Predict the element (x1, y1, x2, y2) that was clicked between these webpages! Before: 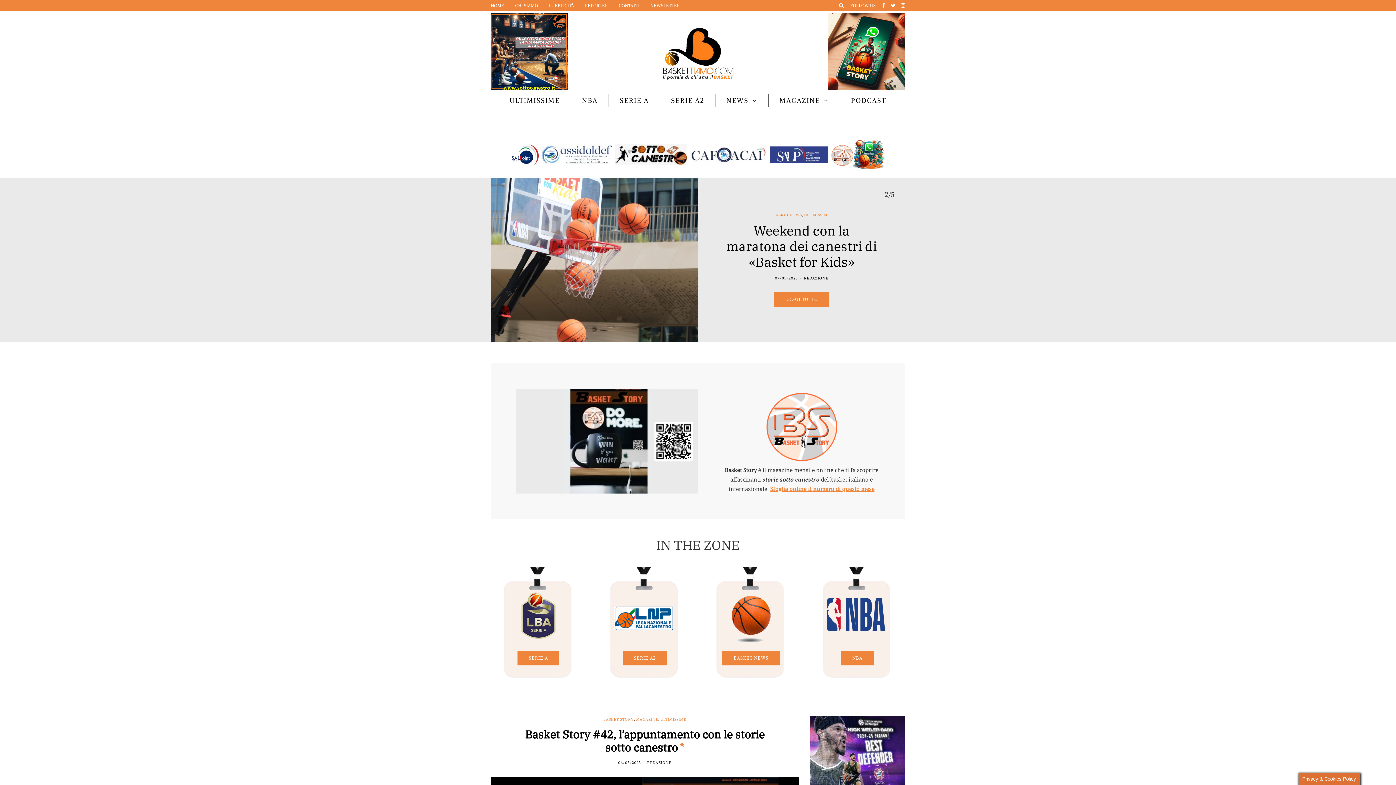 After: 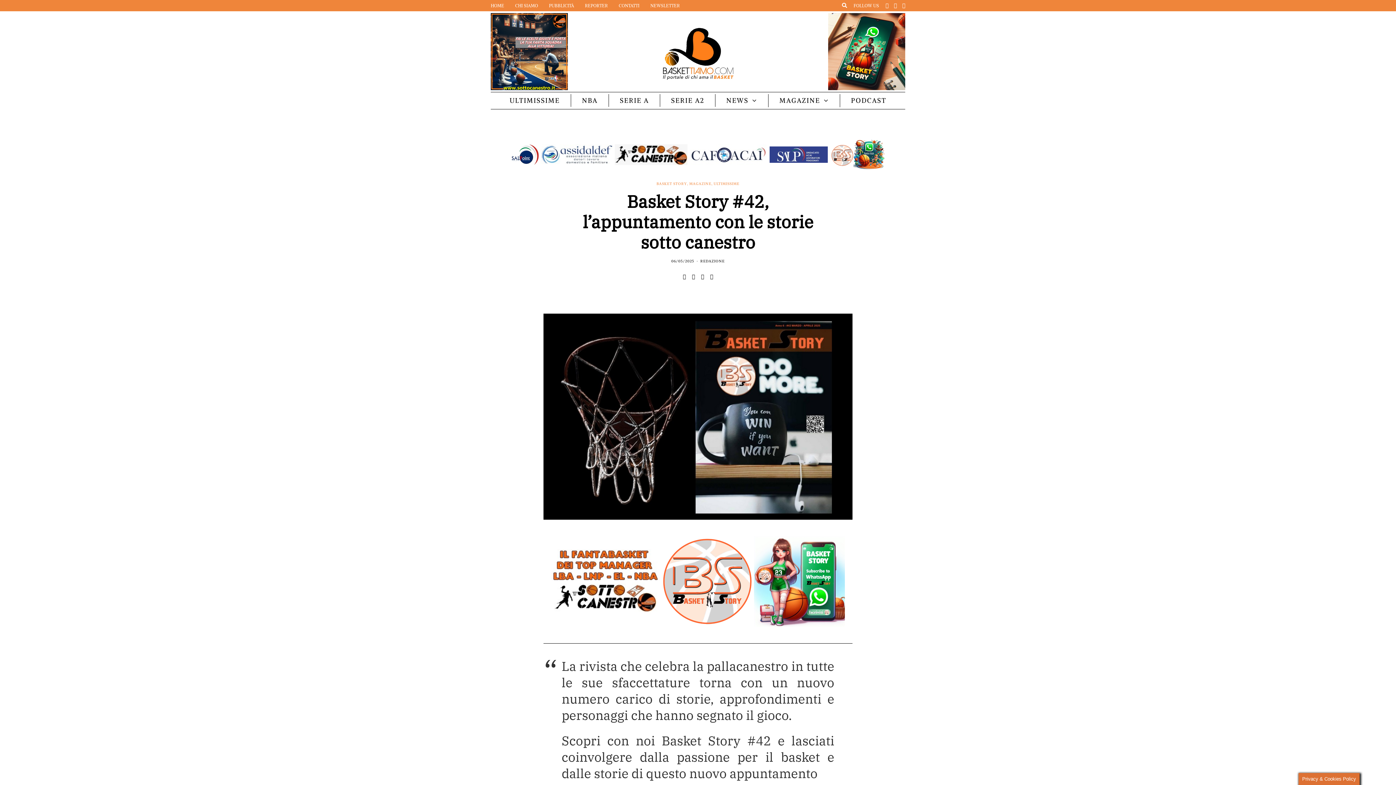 Action: label: Basket Story #42, l’appuntamento con le storie sotto canestro bbox: (525, 727, 764, 755)